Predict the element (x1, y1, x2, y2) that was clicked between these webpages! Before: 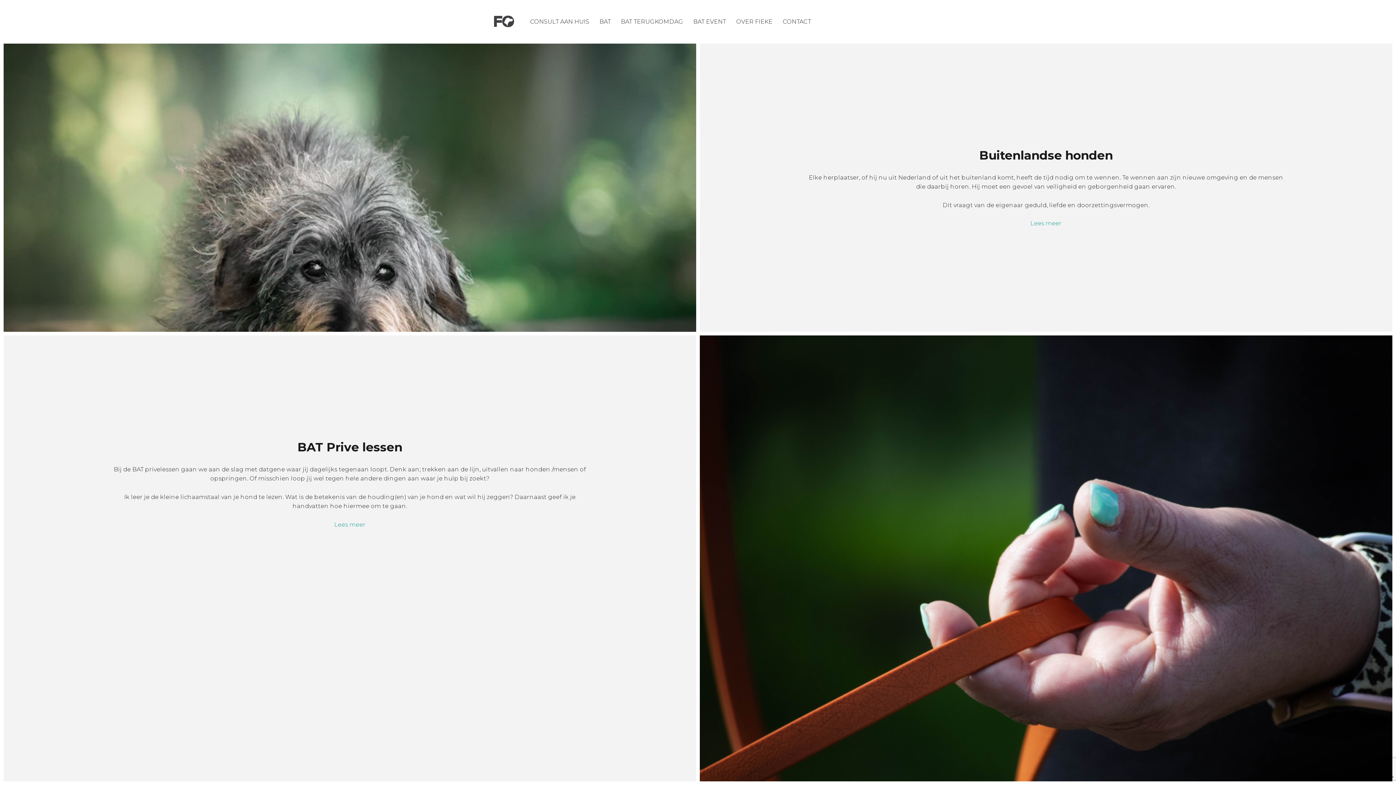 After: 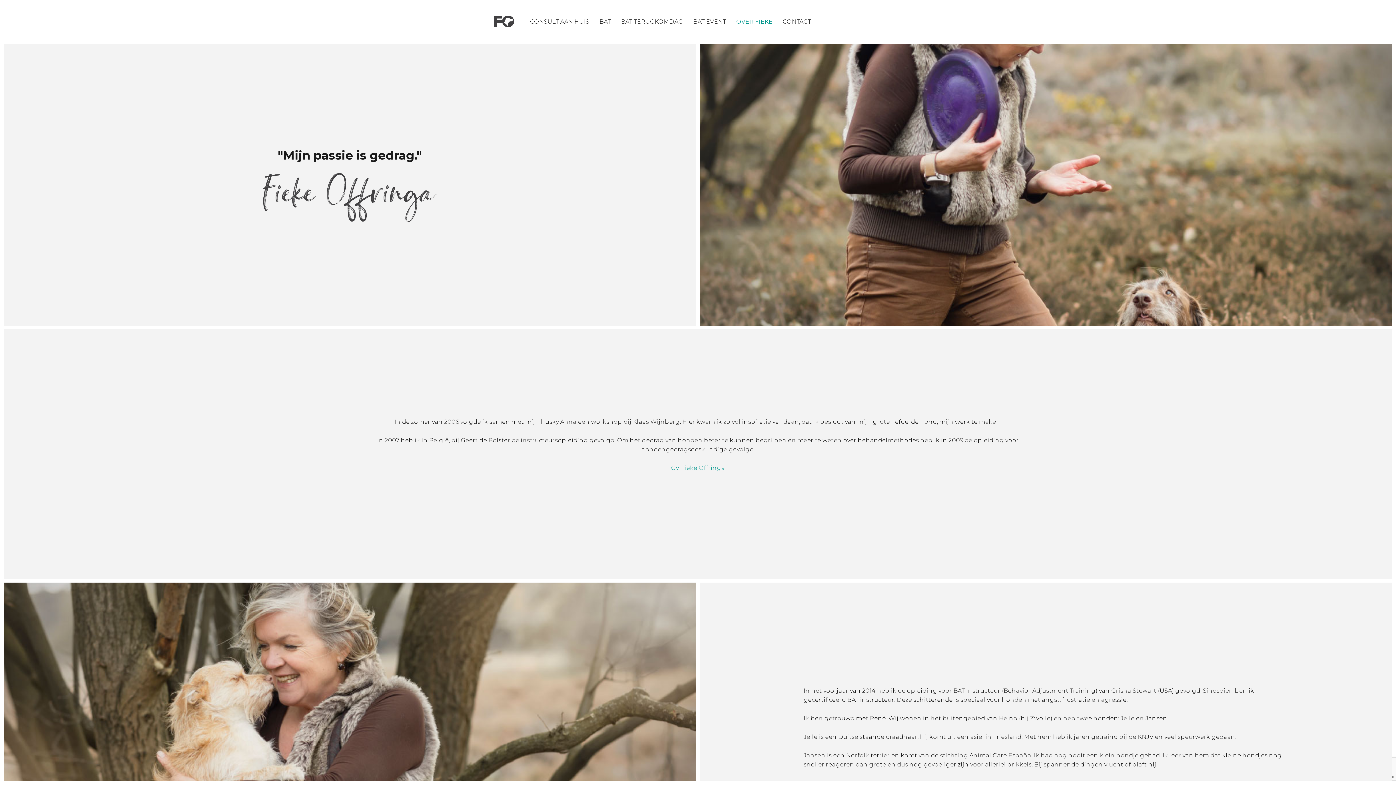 Action: label: OVER FIEKE bbox: (731, 13, 777, 29)